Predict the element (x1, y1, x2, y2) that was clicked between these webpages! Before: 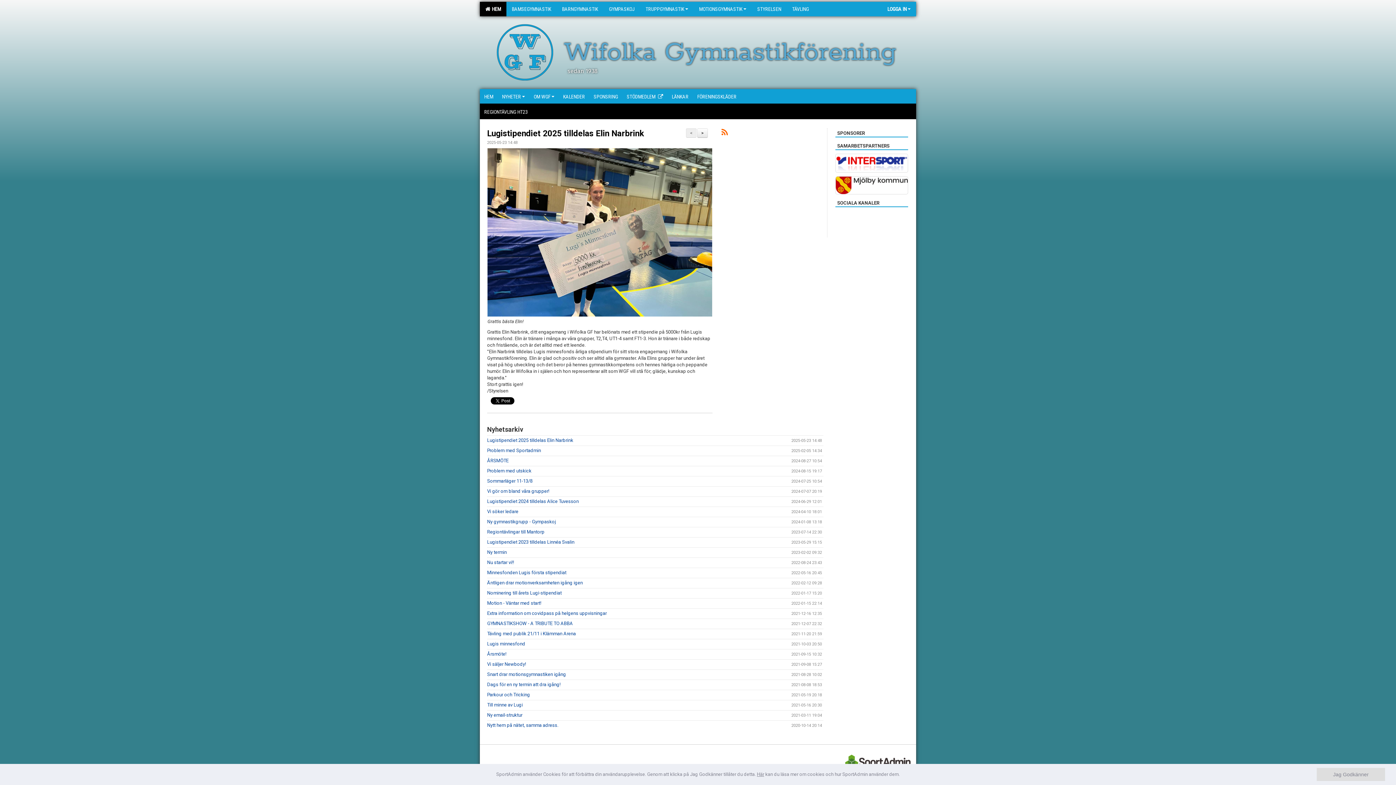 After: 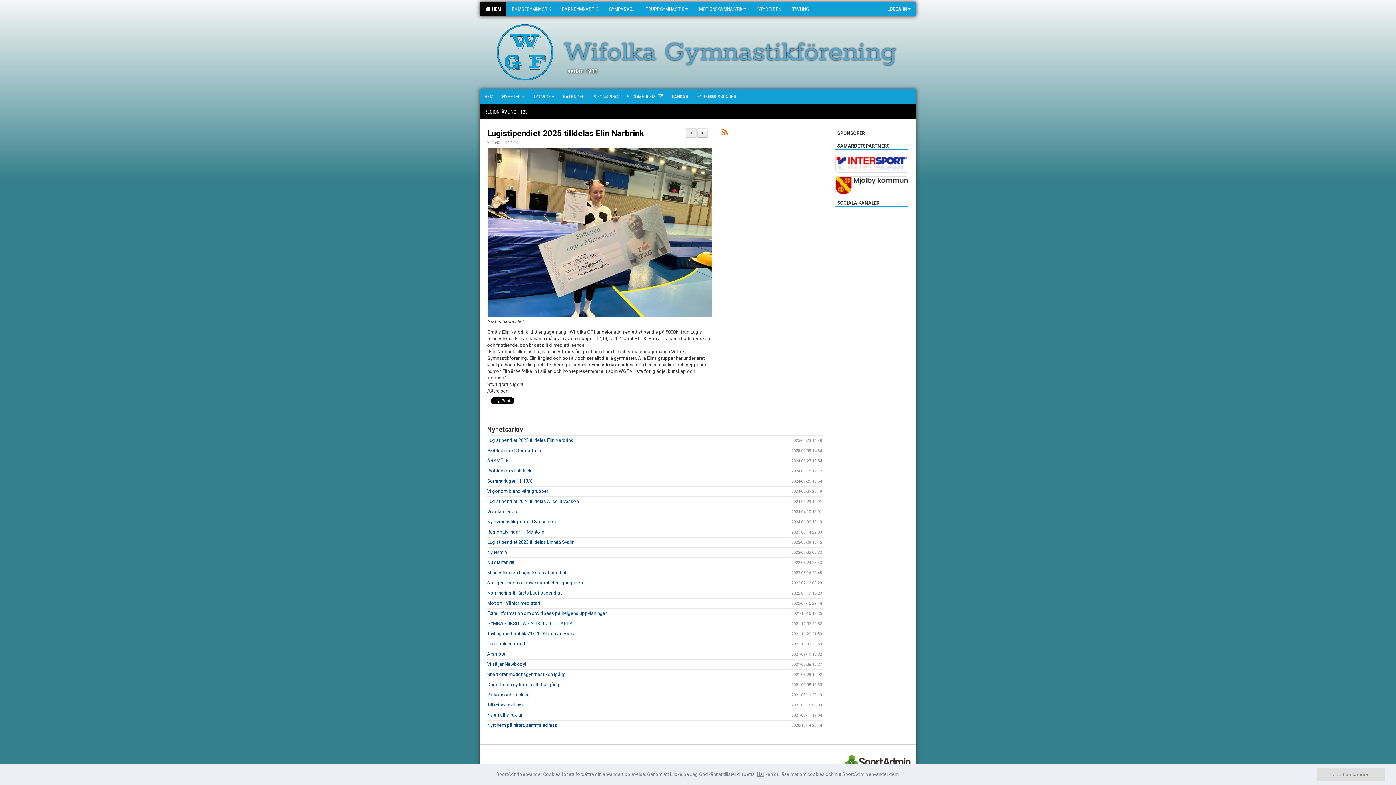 Action: label: < bbox: (686, 128, 696, 137)